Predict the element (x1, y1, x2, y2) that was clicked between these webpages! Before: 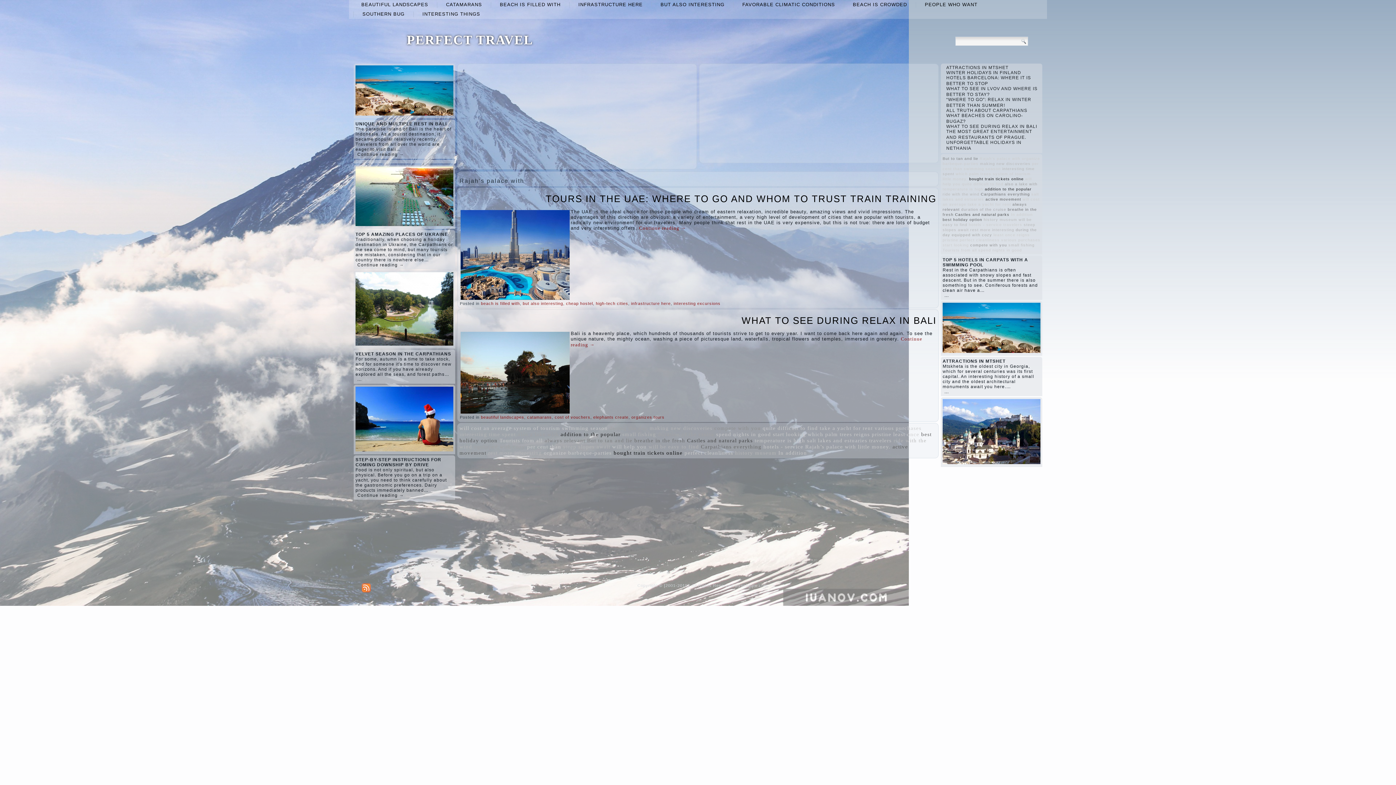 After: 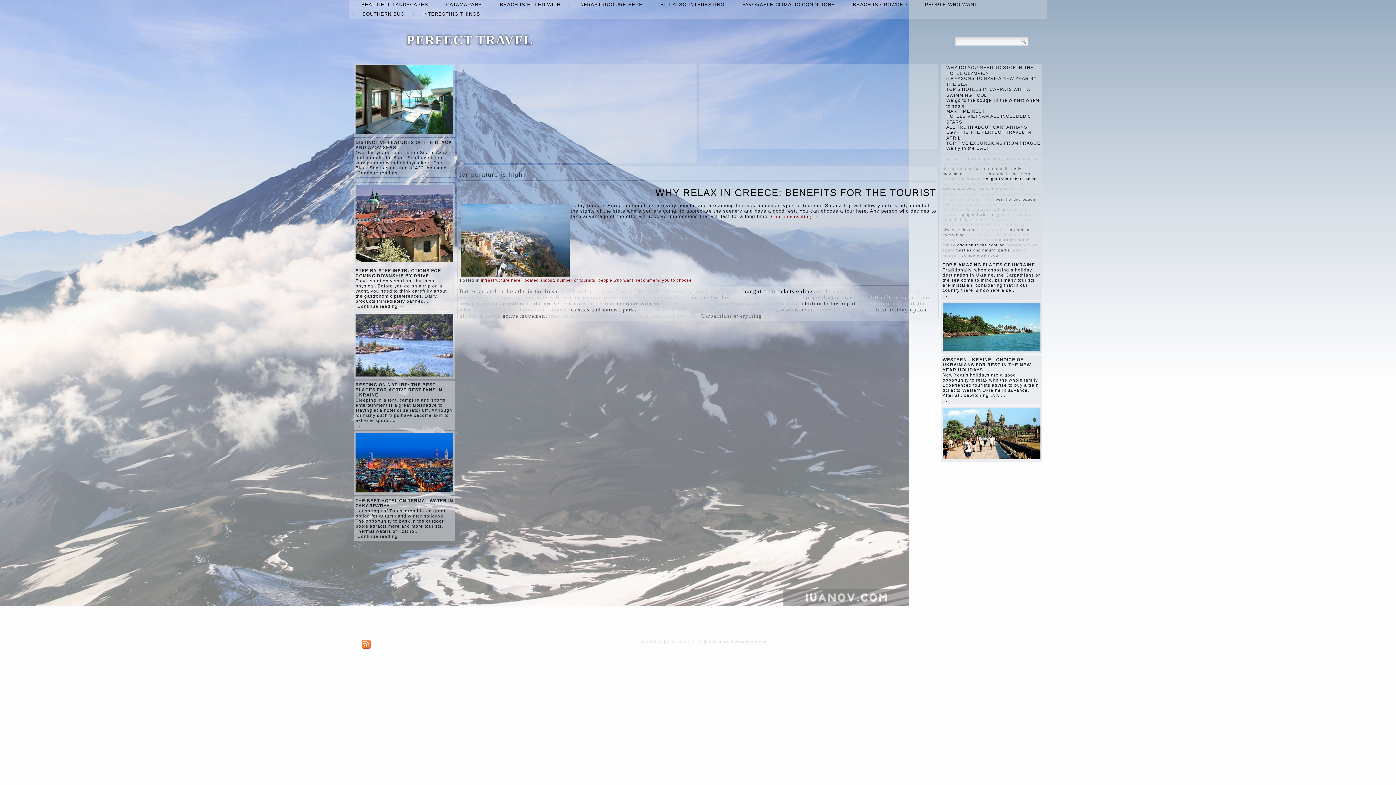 Action: label: temperature is high bbox: (942, 186, 983, 191)